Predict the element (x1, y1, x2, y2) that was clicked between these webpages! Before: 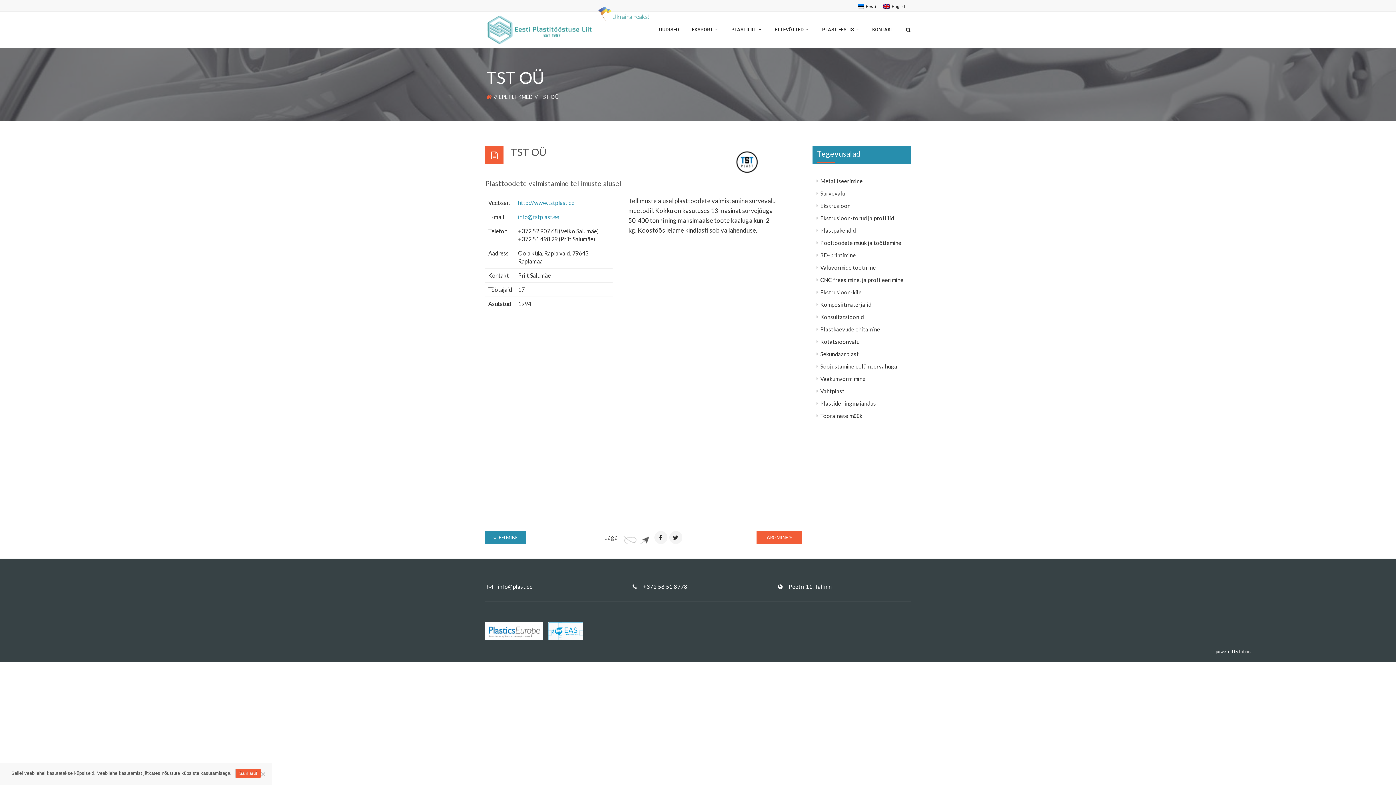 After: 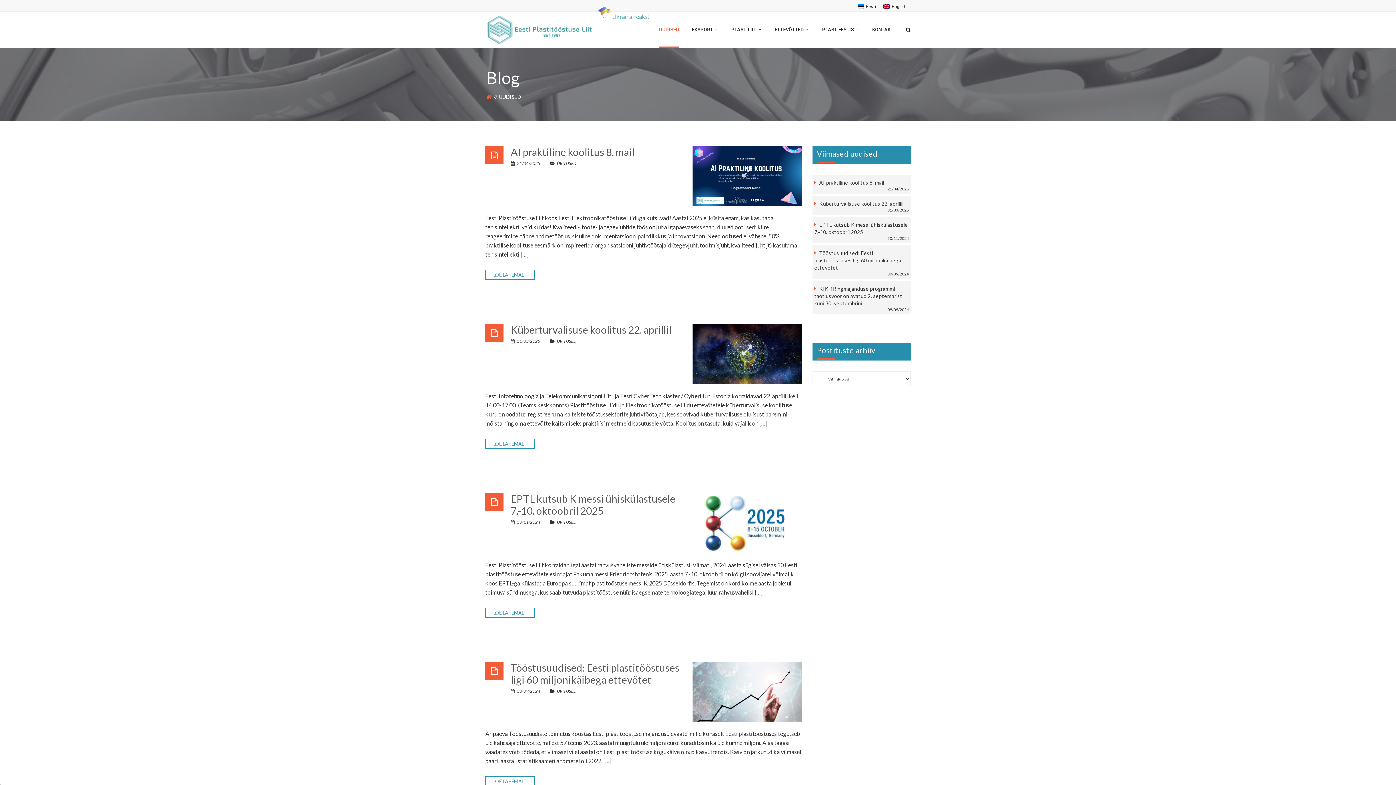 Action: label: UUDISED bbox: (659, 11, 679, 47)